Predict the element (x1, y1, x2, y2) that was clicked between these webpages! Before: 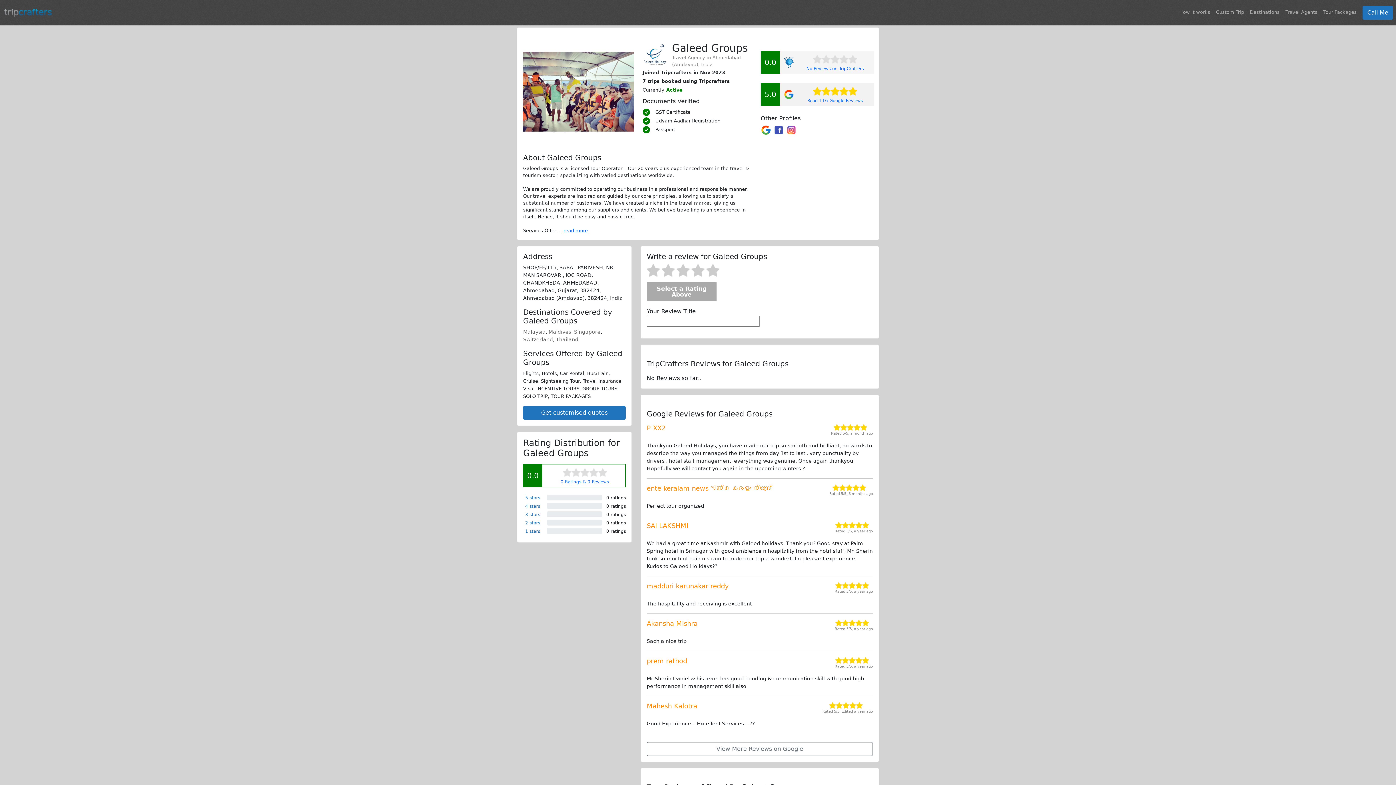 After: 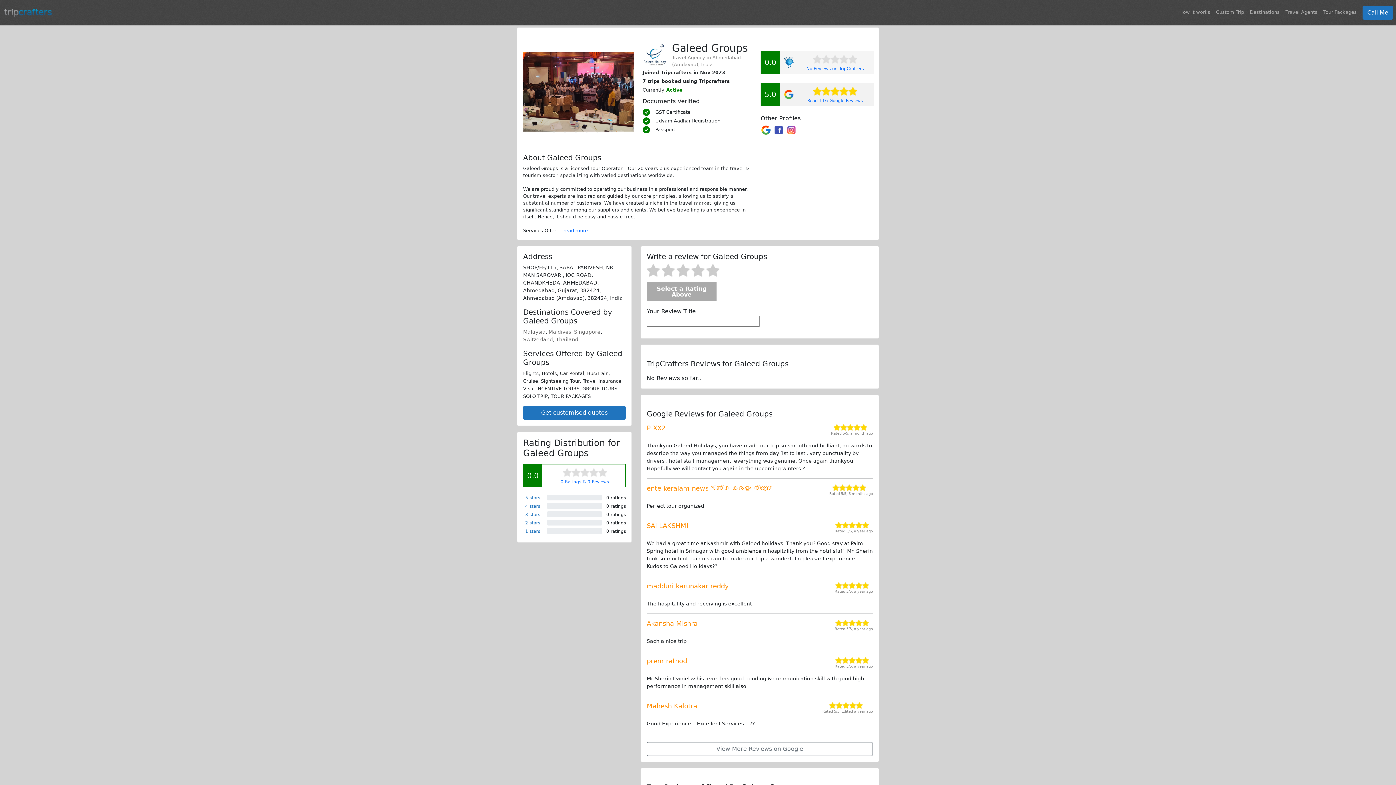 Action: label: 7 of 15 bbox: (591, 121, 598, 128)